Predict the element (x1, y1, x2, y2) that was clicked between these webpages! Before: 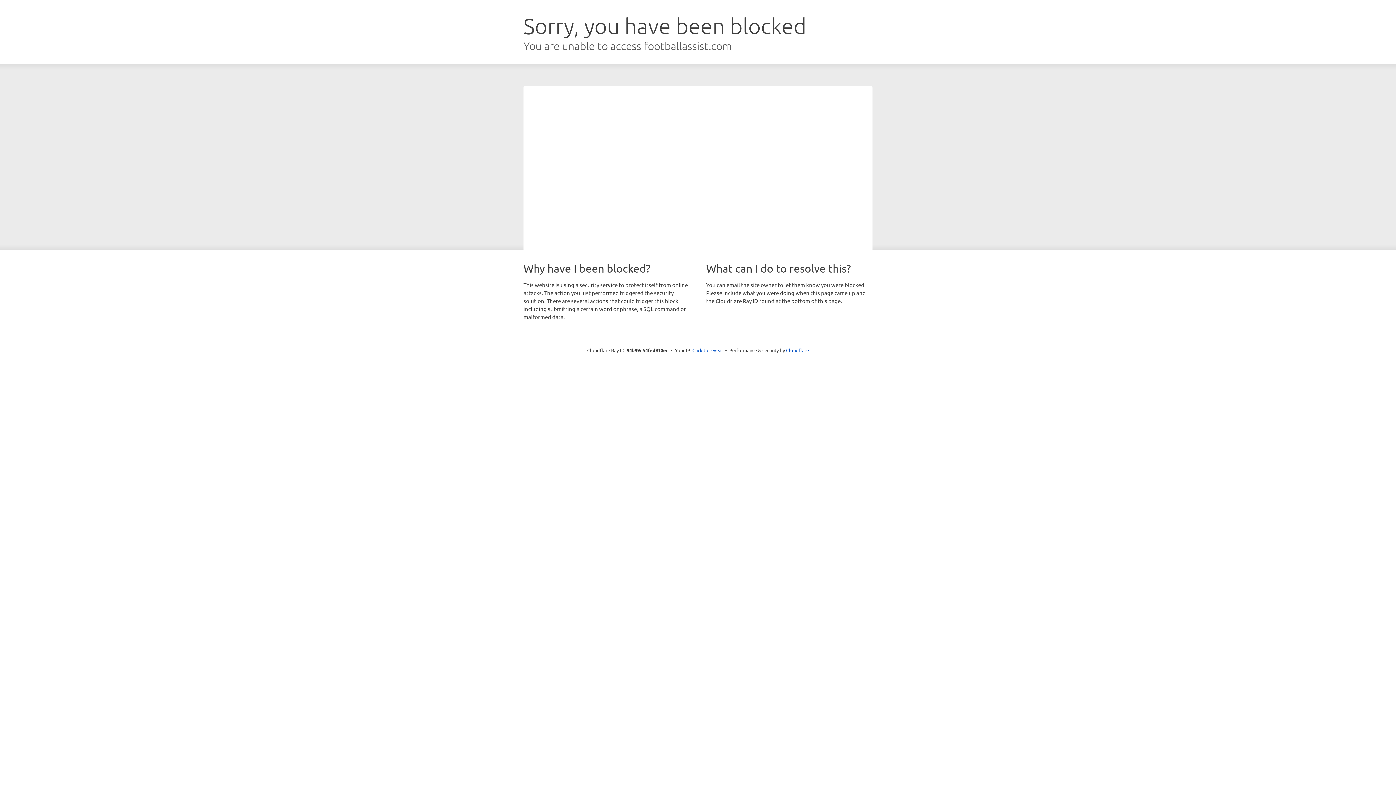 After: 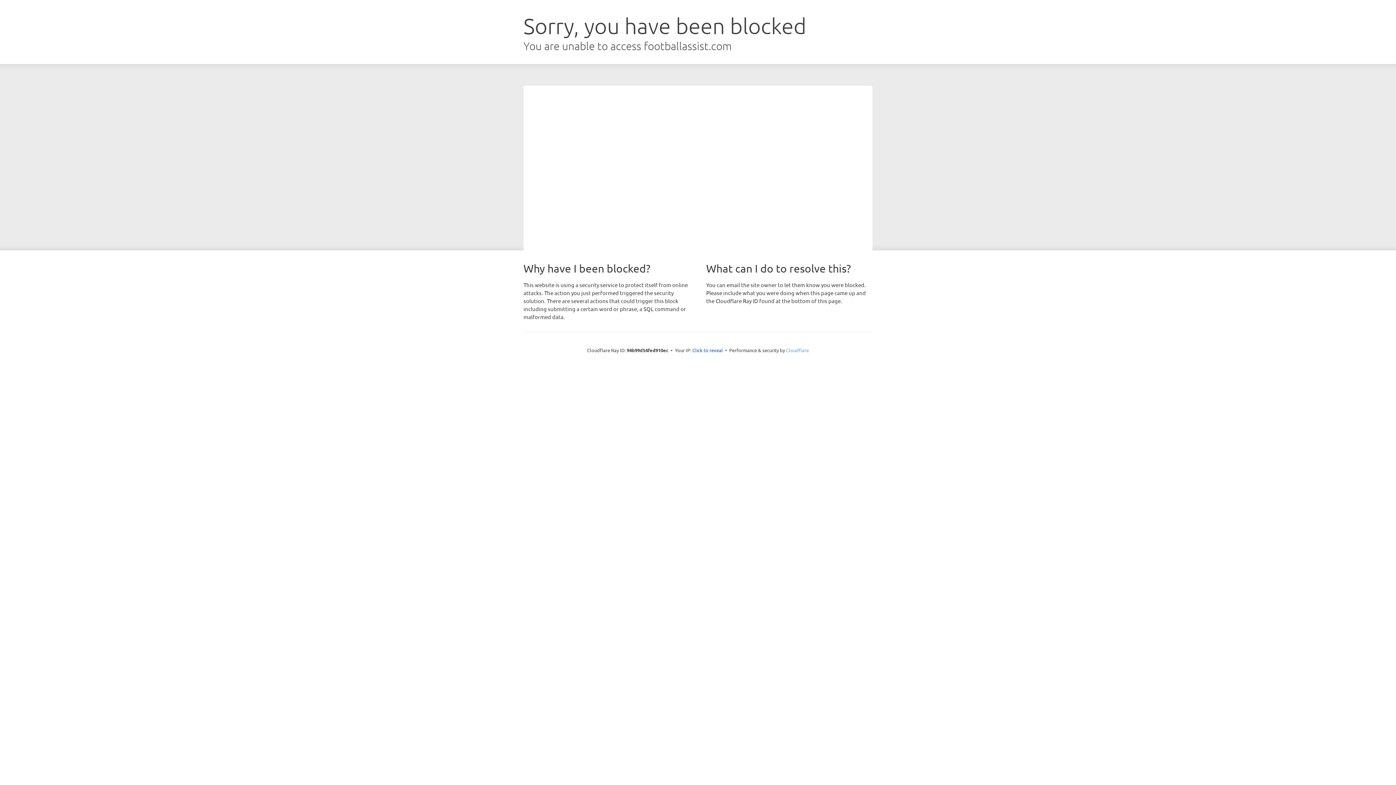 Action: label: Cloudflare bbox: (786, 347, 809, 353)